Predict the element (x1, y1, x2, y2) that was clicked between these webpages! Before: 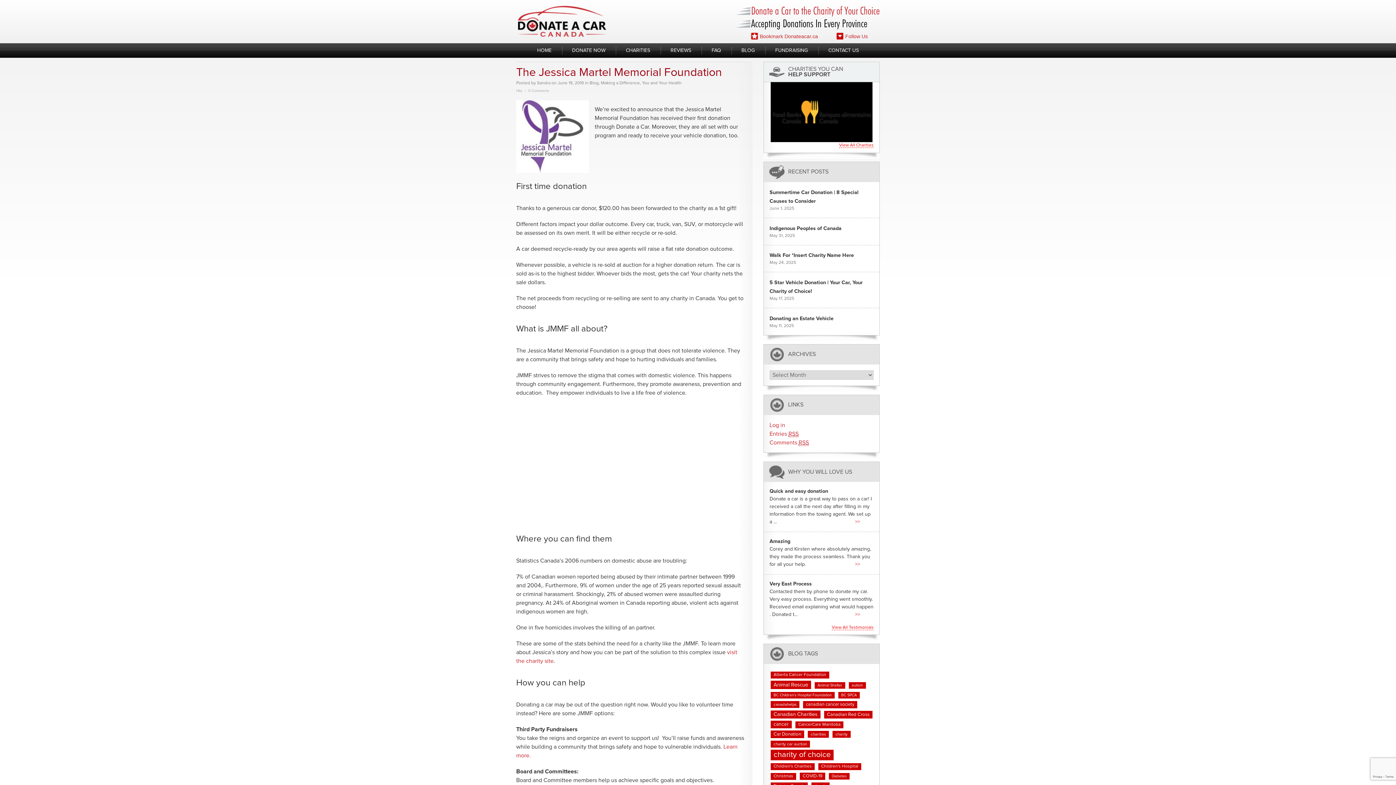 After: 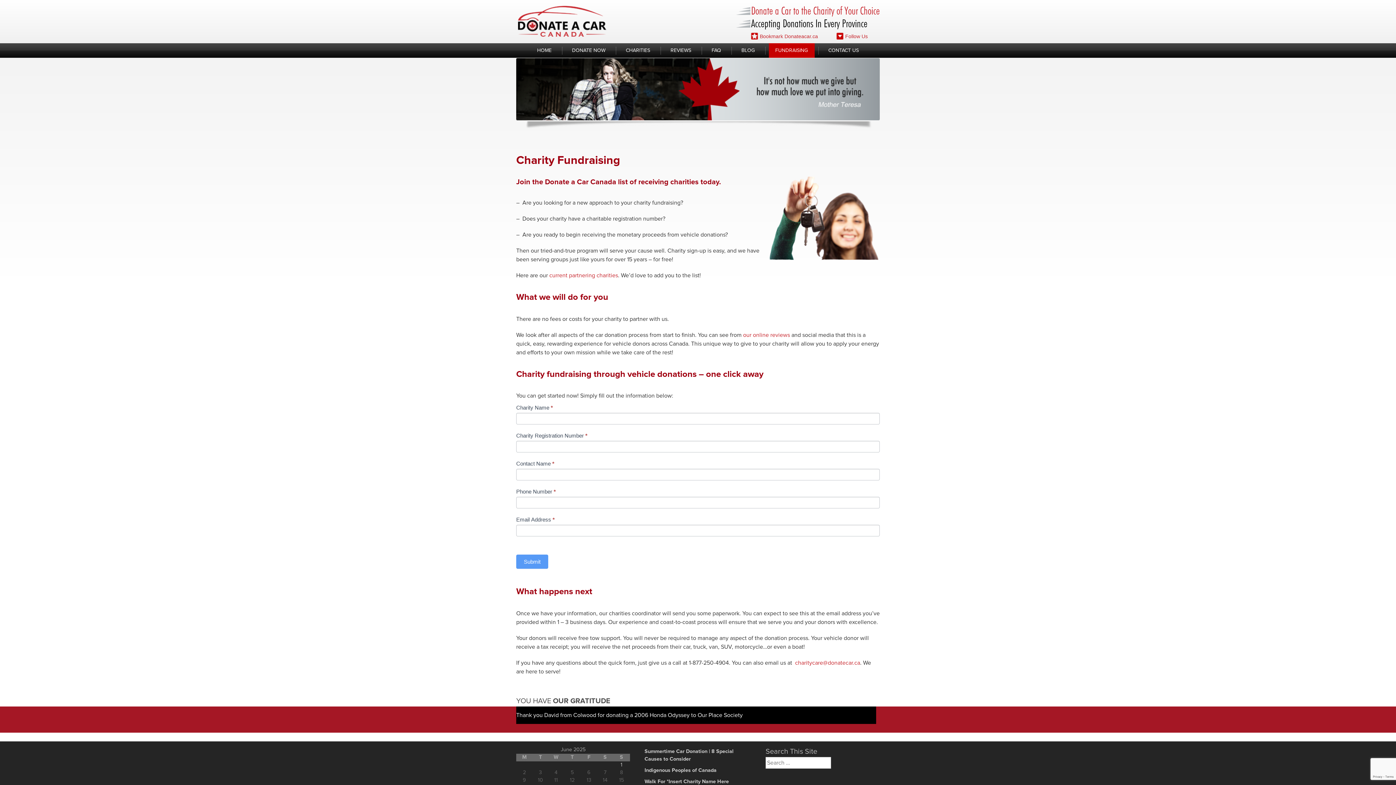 Action: bbox: (768, 43, 814, 57) label: FUNDRAISING